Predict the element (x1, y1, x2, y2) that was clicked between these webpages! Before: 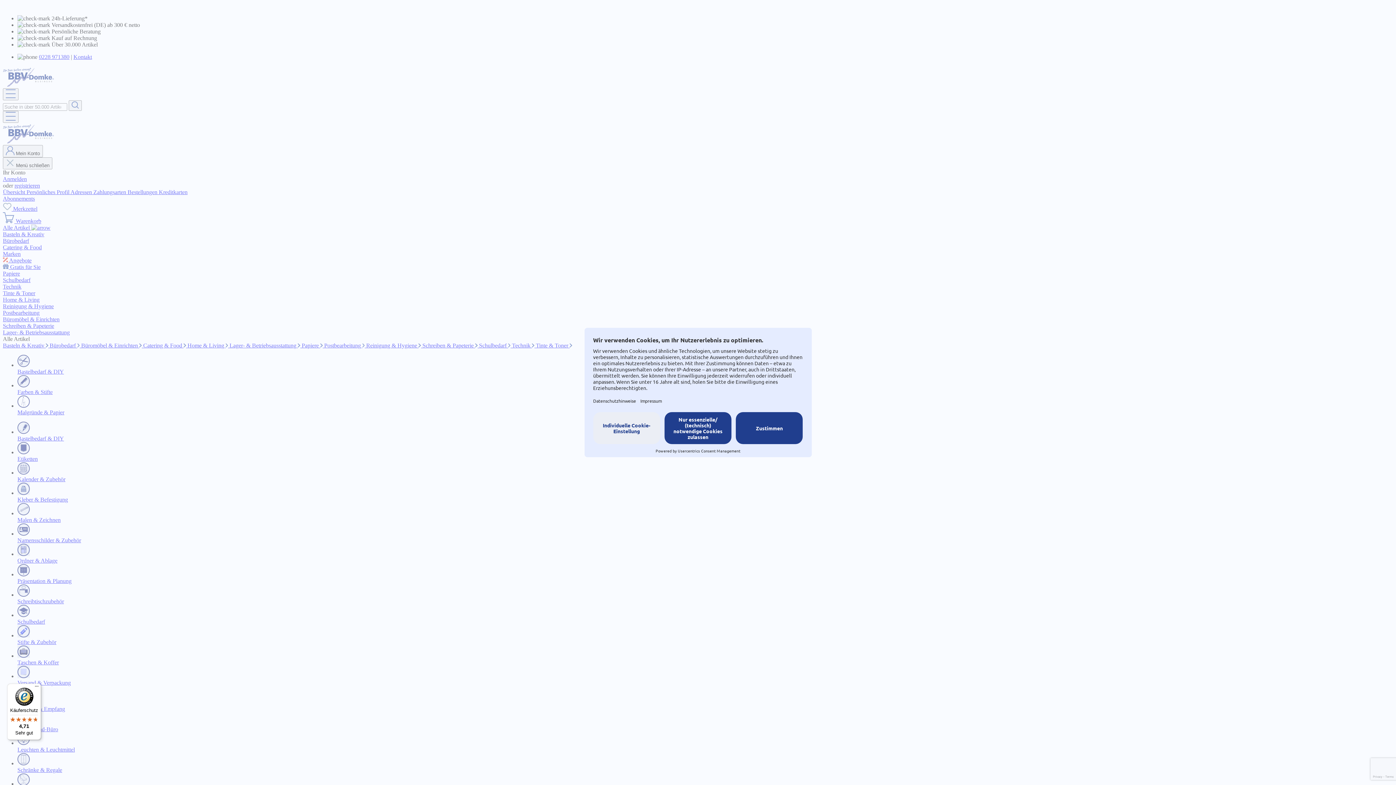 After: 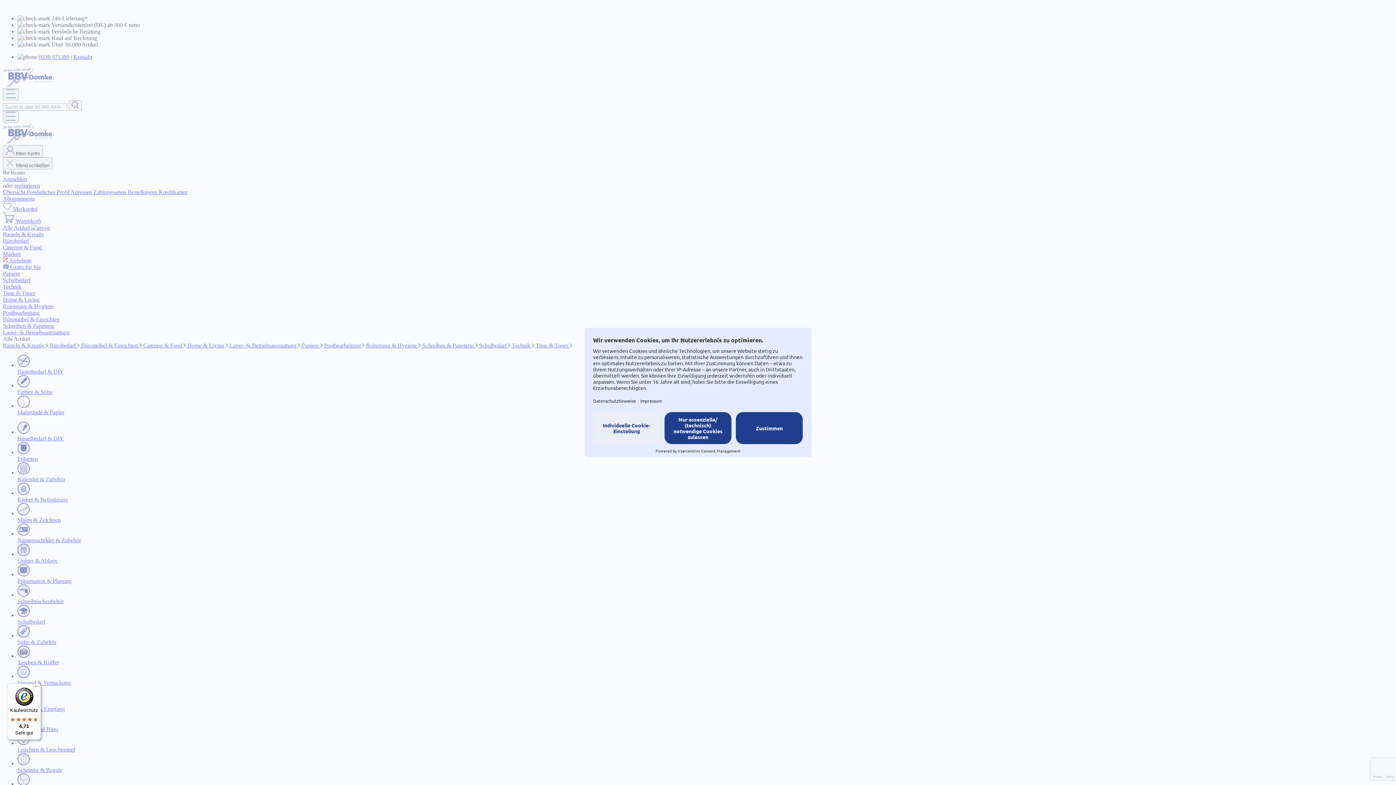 Action: bbox: (7, 684, 41, 740) label: Käuferschutz

4,71

Sehr gut